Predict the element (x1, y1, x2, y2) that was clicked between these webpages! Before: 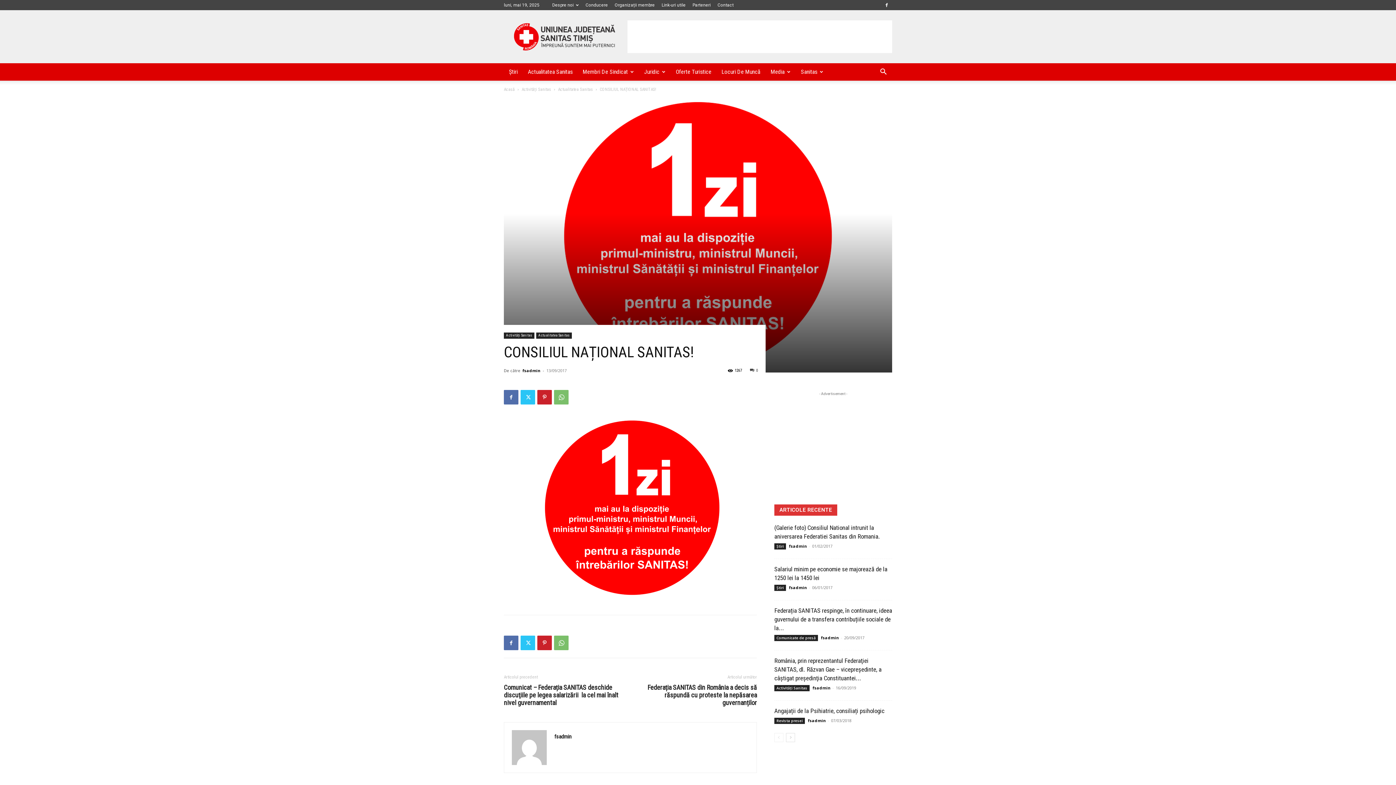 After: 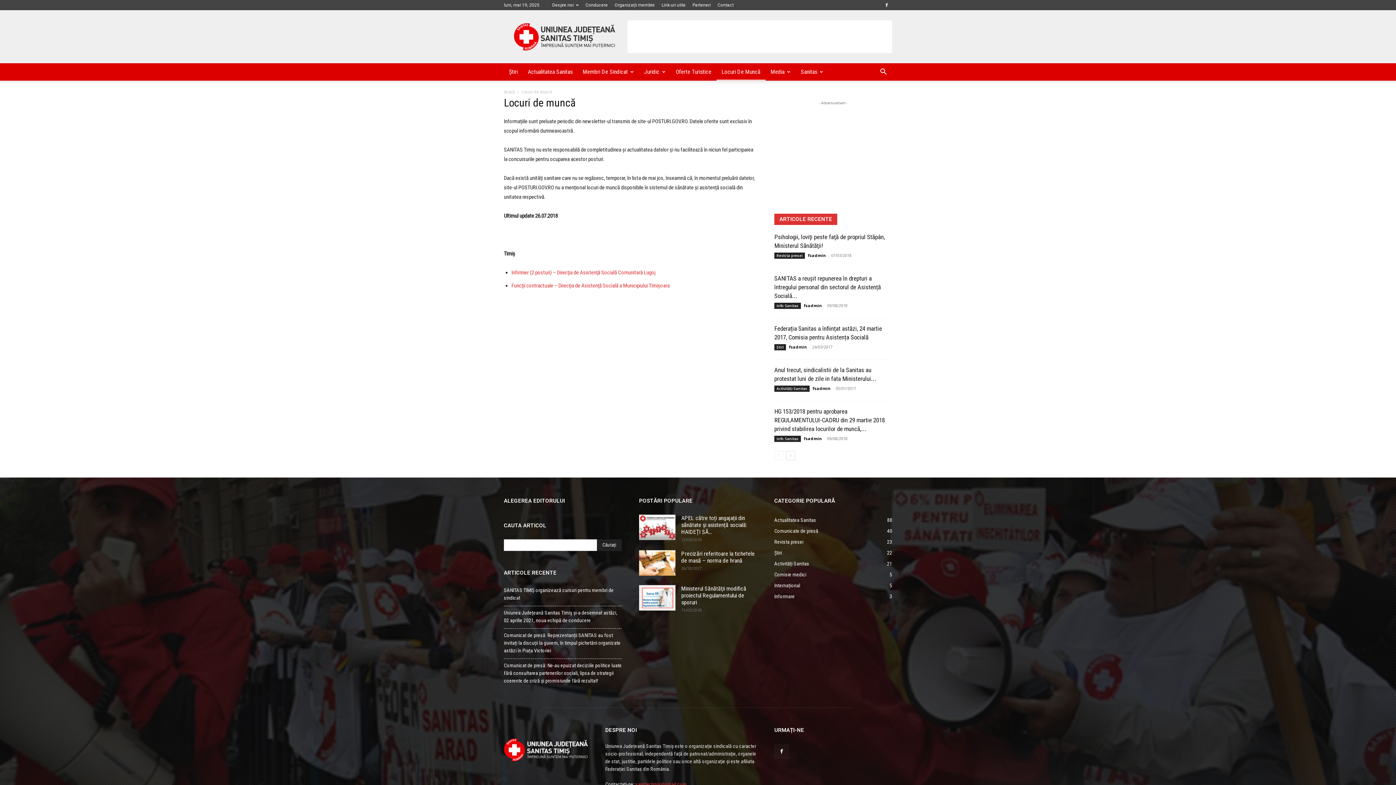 Action: bbox: (716, 63, 765, 80) label: Locuri De Muncă